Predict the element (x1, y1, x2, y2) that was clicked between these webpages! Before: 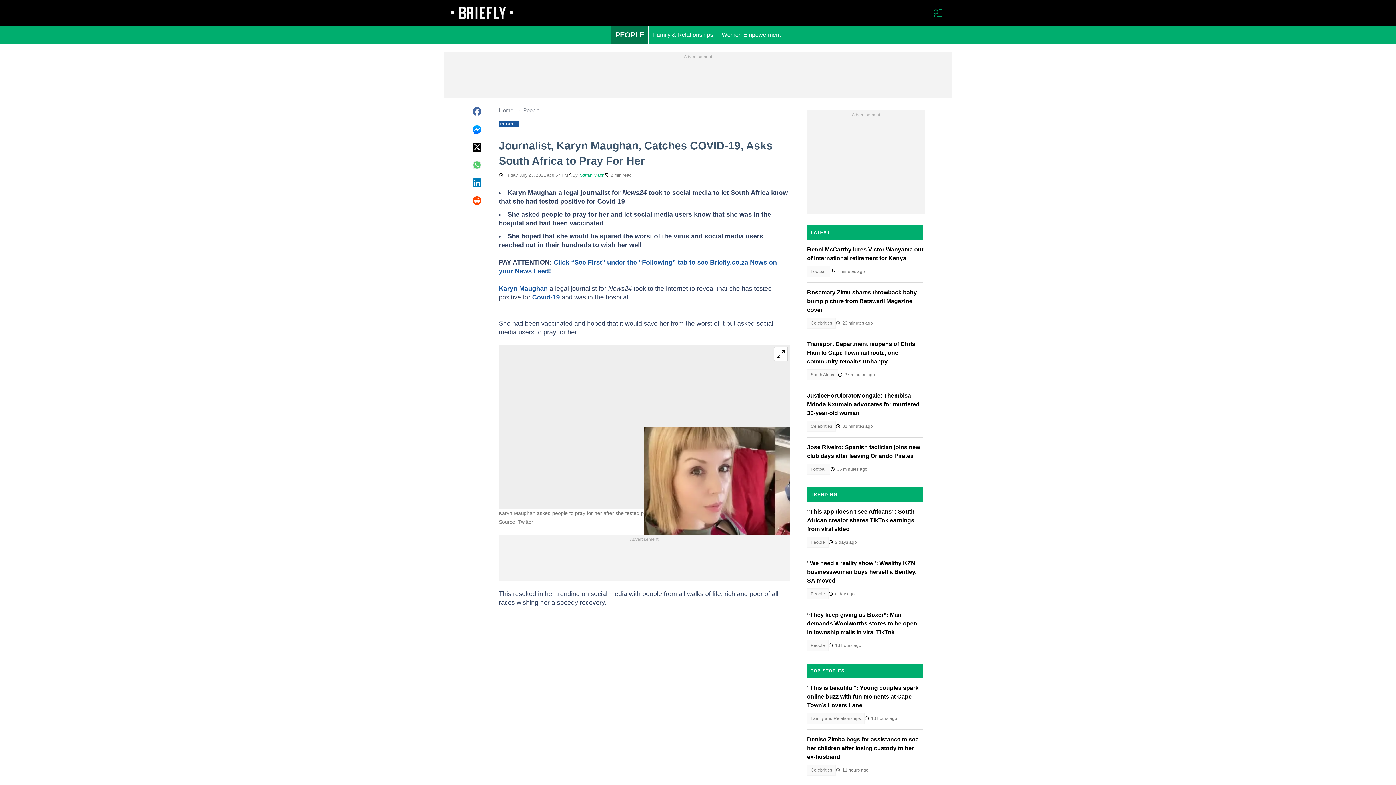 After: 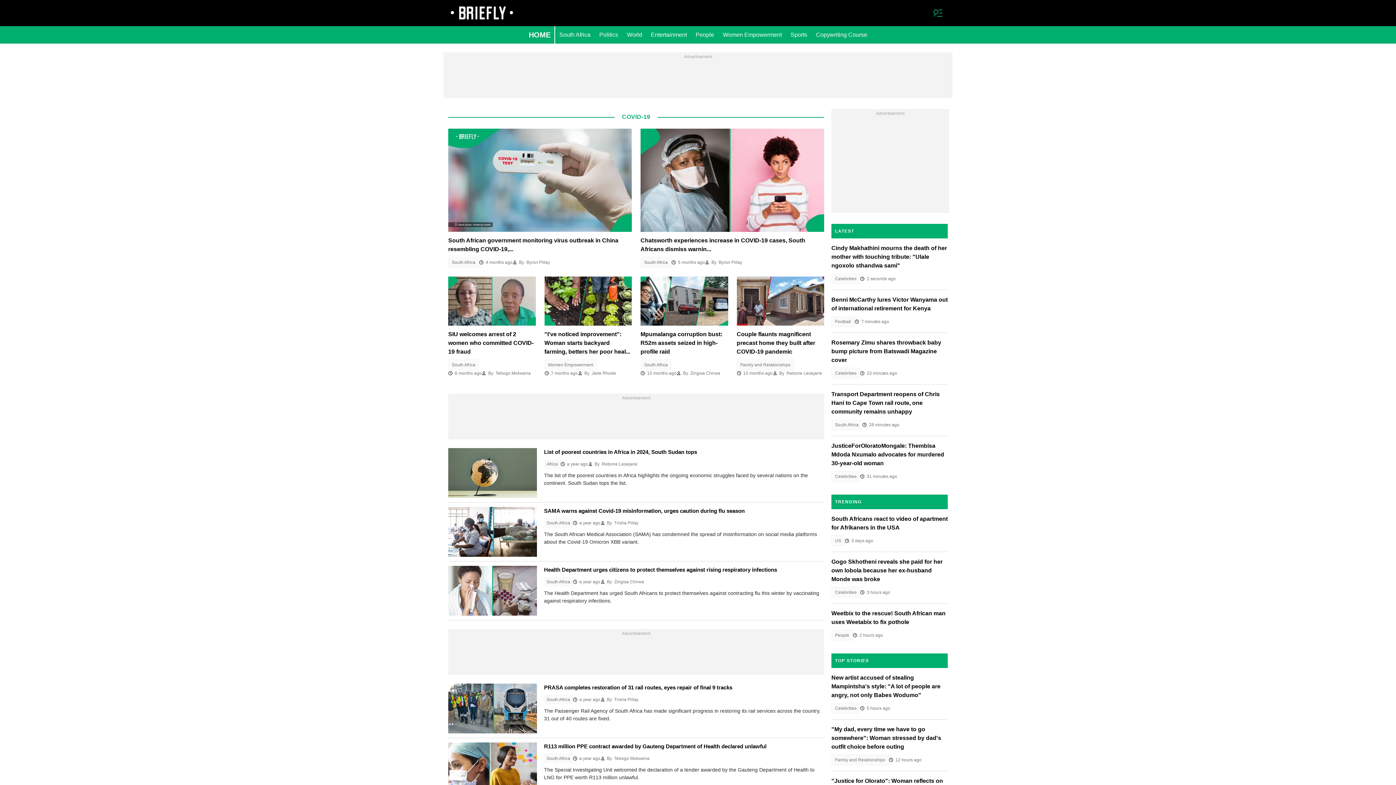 Action: bbox: (532, 293, 560, 301) label: Covid-19